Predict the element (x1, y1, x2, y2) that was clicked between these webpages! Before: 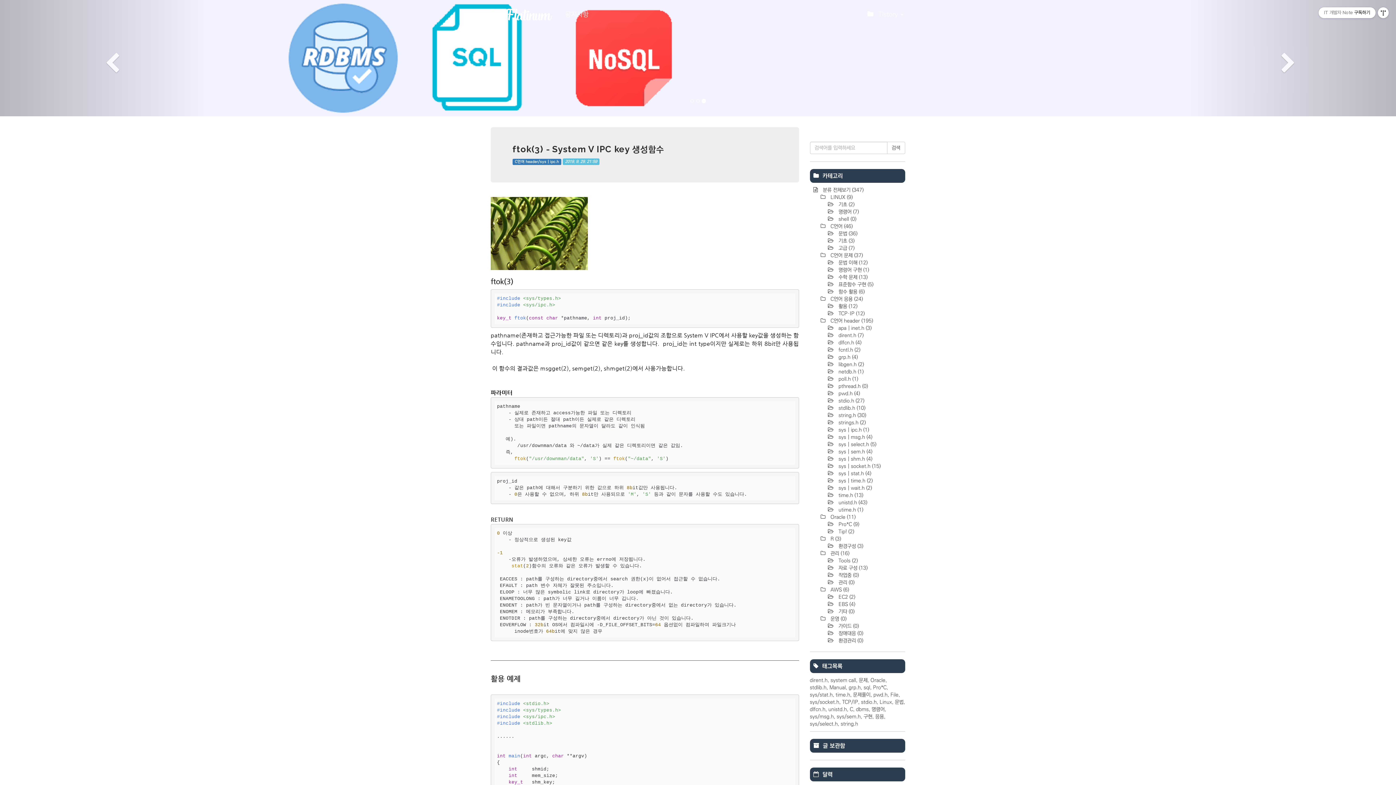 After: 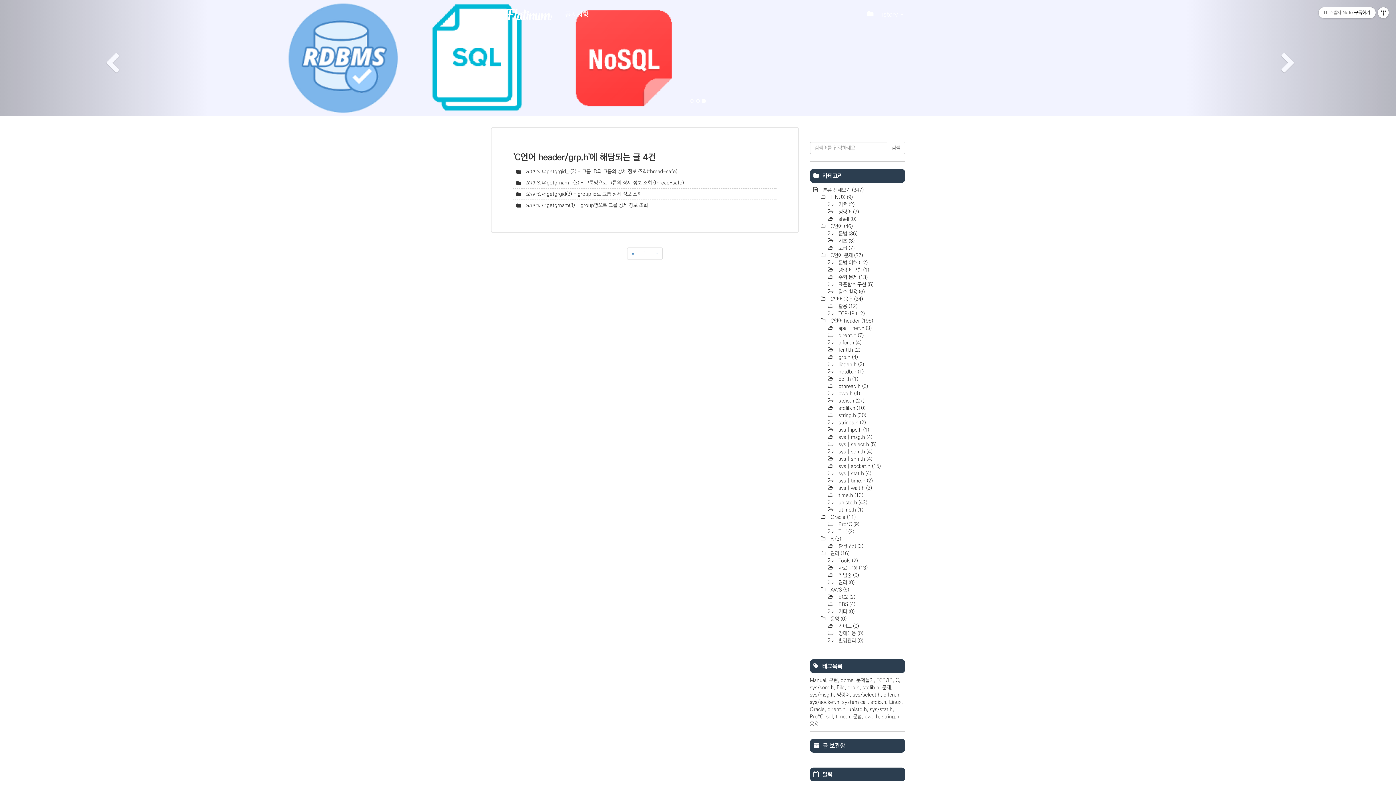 Action: bbox: (837, 354, 858, 360) label:  grp.h (4)